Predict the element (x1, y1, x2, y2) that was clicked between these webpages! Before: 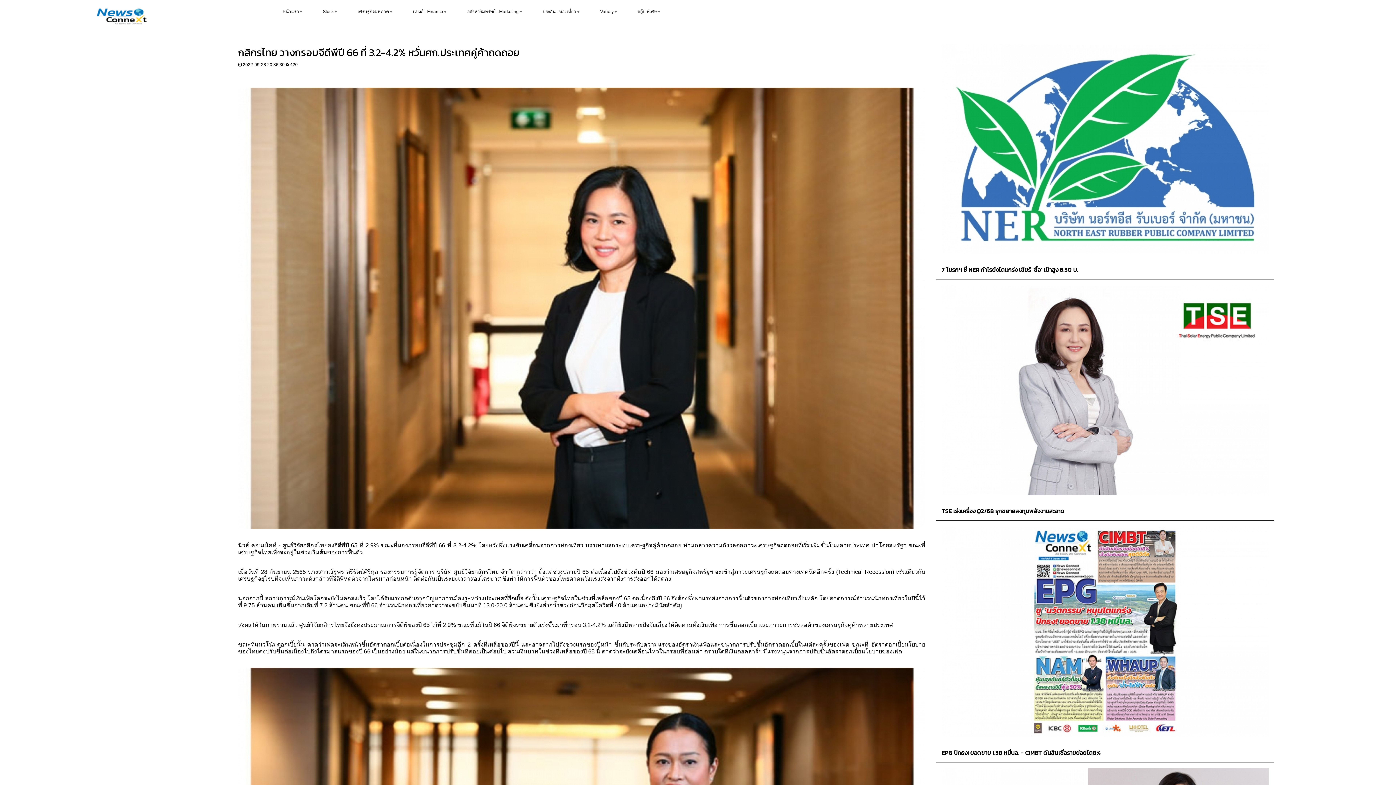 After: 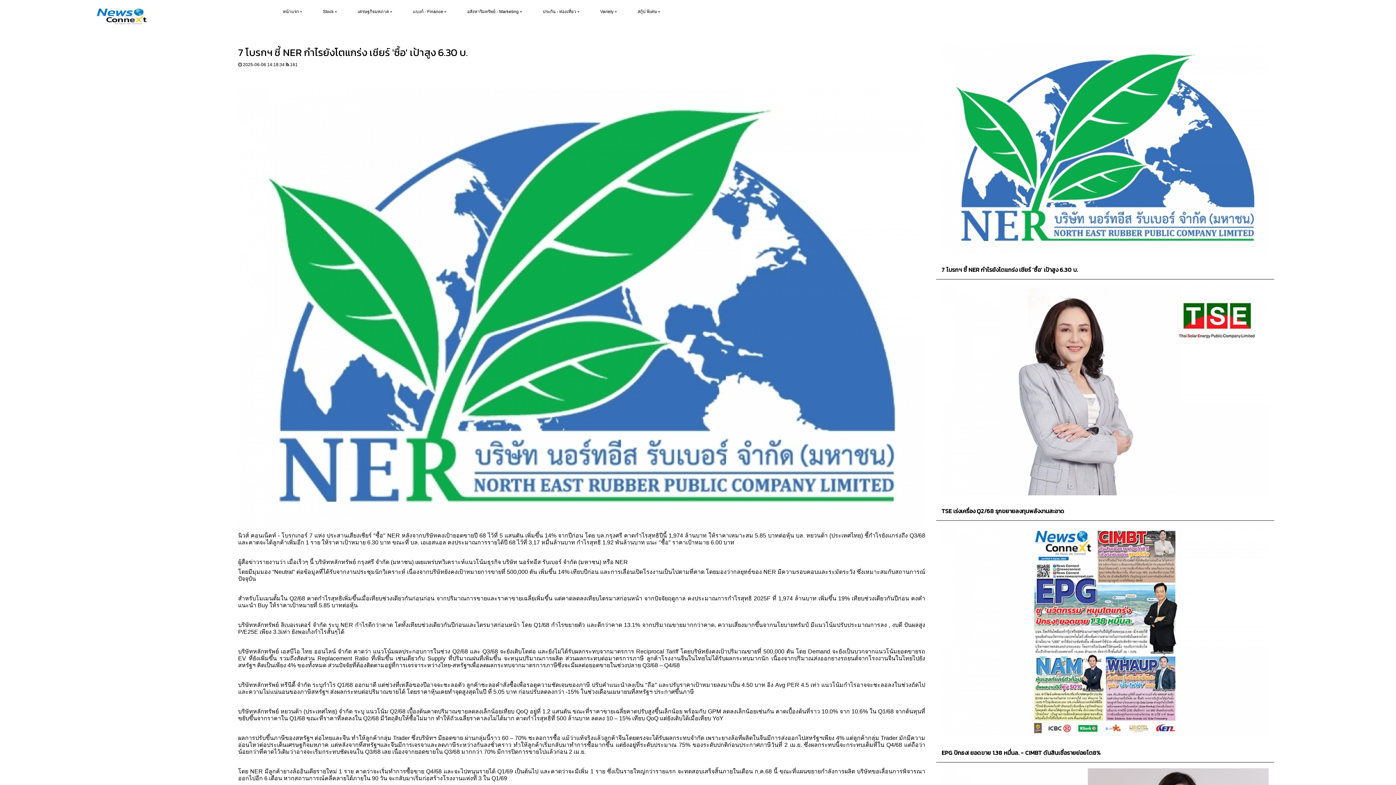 Action: bbox: (941, 146, 1269, 273) label: 



7 โบรกฯ ชี้ NER กำไรยังโตแกร่ง เชียร์ 'ซื้อ' เป้าสูง 6.30 บ.